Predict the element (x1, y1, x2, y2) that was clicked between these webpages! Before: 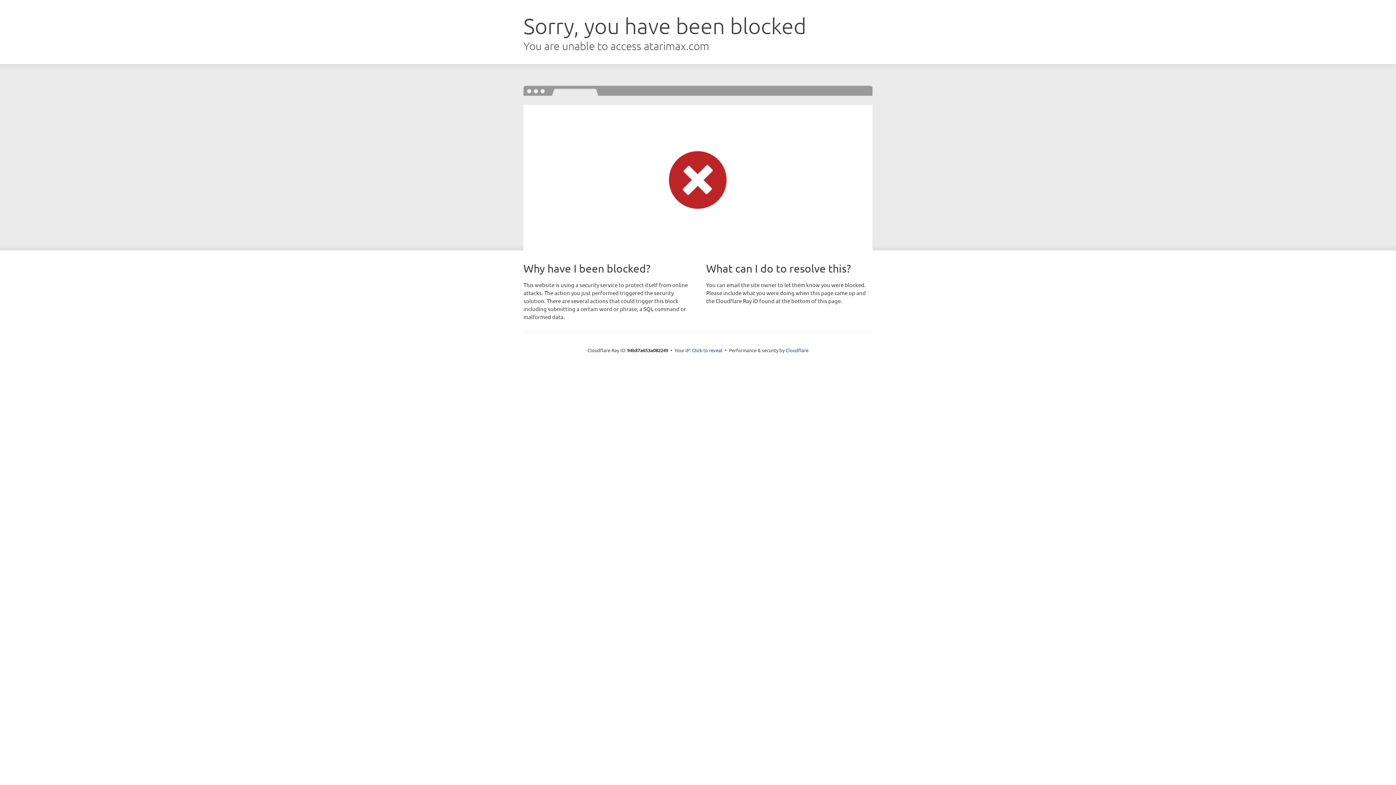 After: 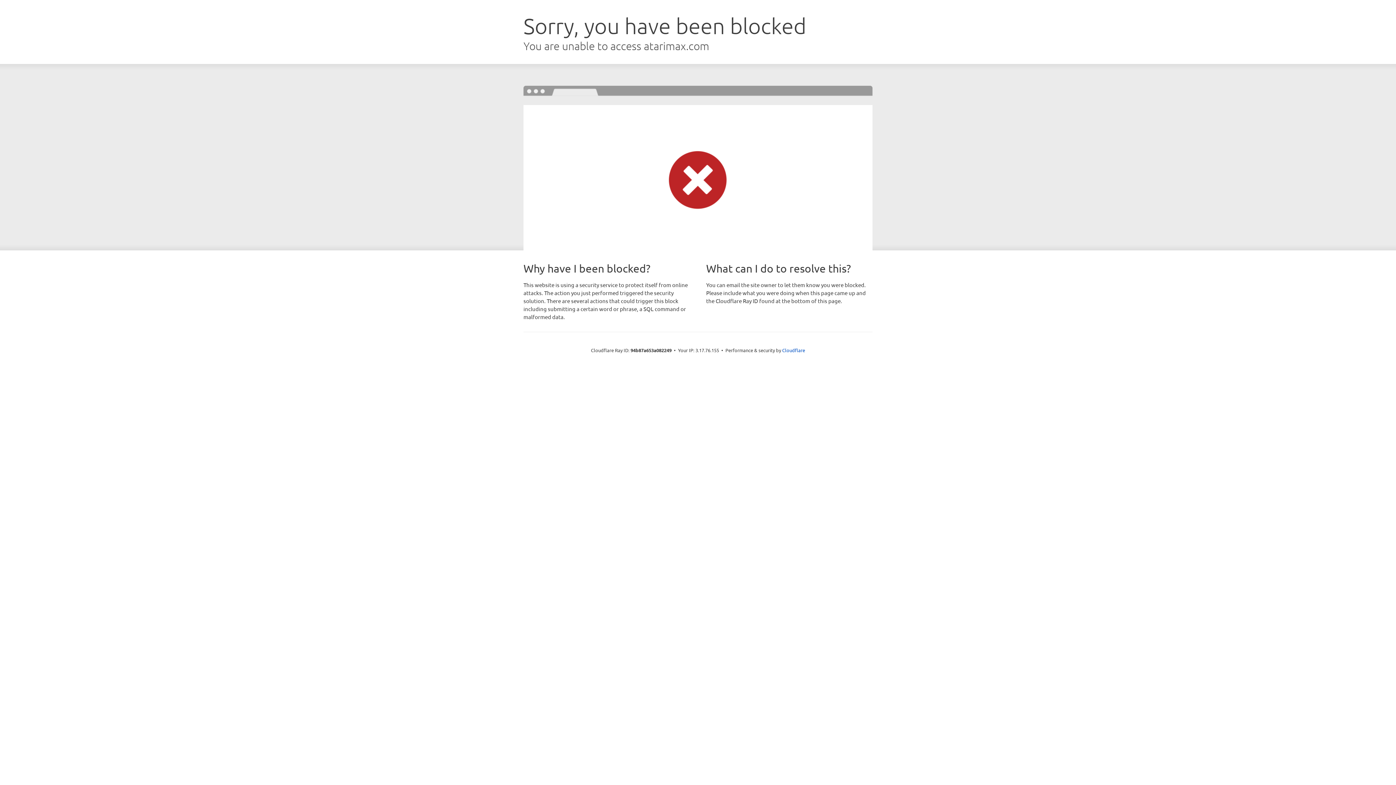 Action: label: Click to reveal bbox: (692, 346, 722, 353)